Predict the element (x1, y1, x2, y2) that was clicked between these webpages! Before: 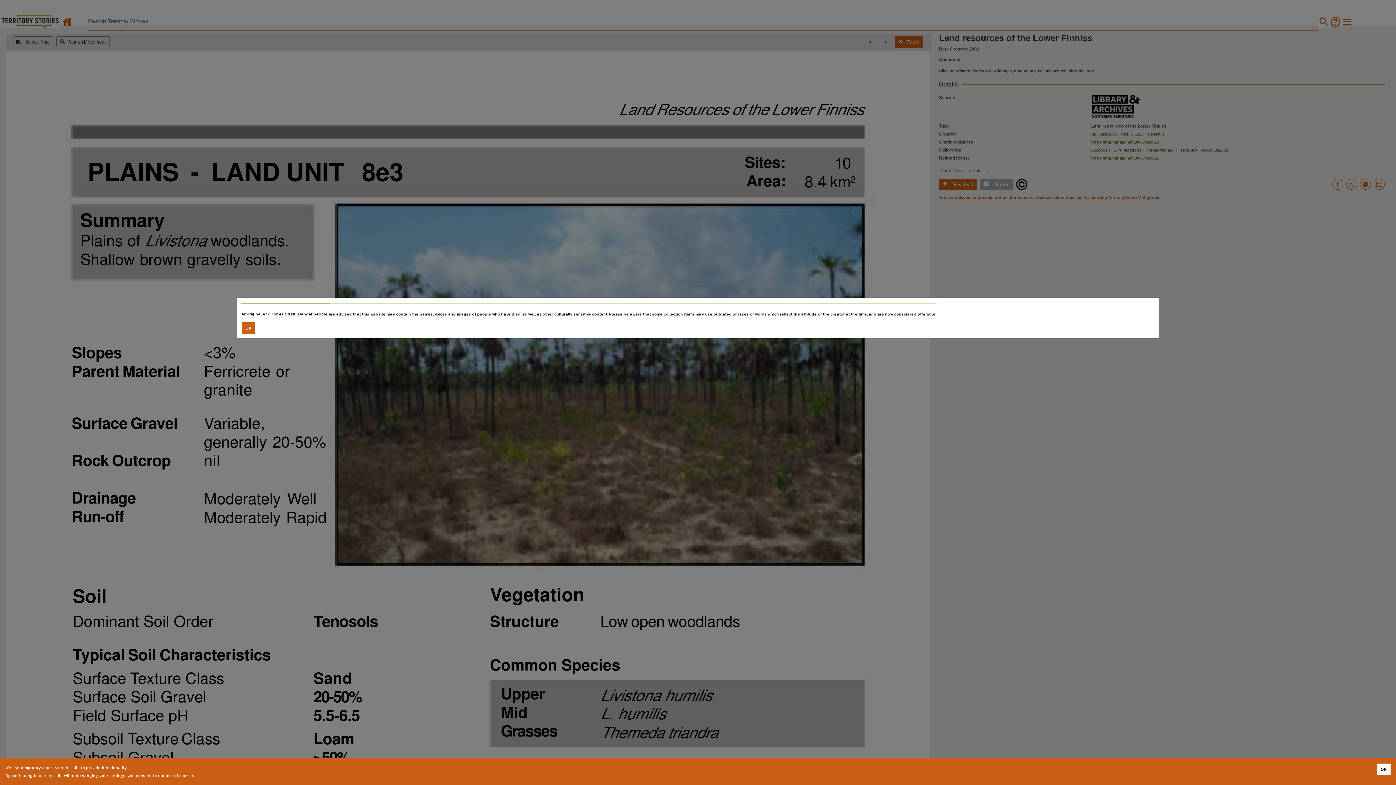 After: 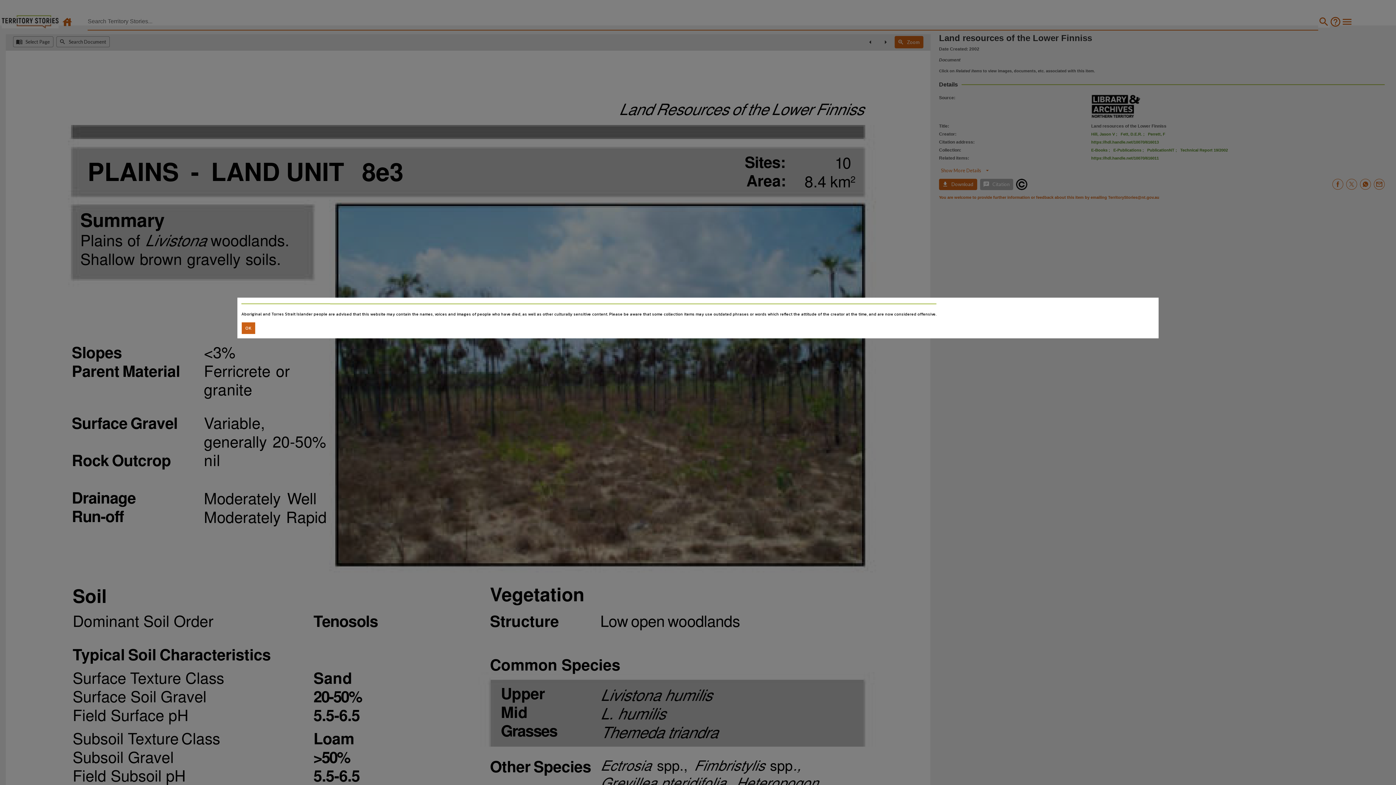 Action: bbox: (1377, 764, 1390, 775) label: Accept cookies